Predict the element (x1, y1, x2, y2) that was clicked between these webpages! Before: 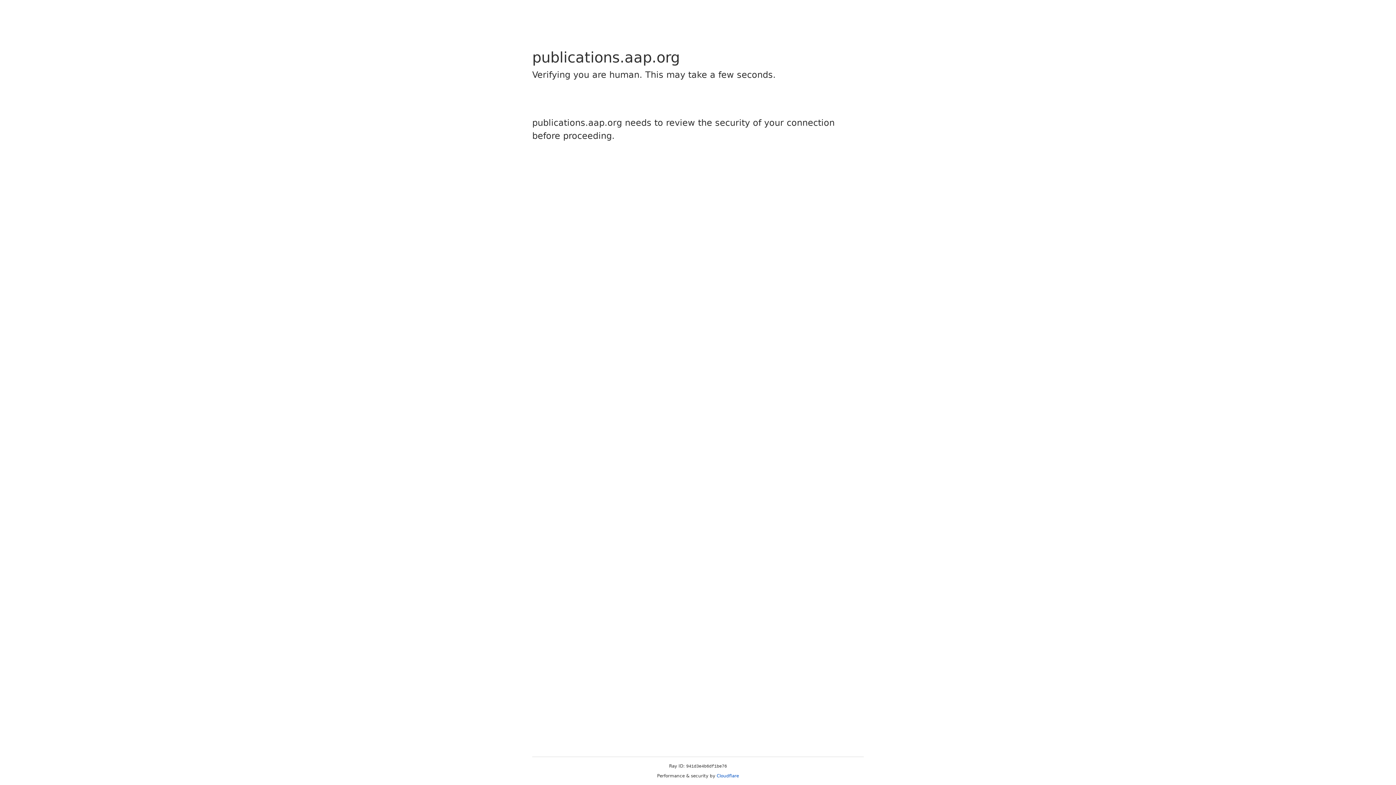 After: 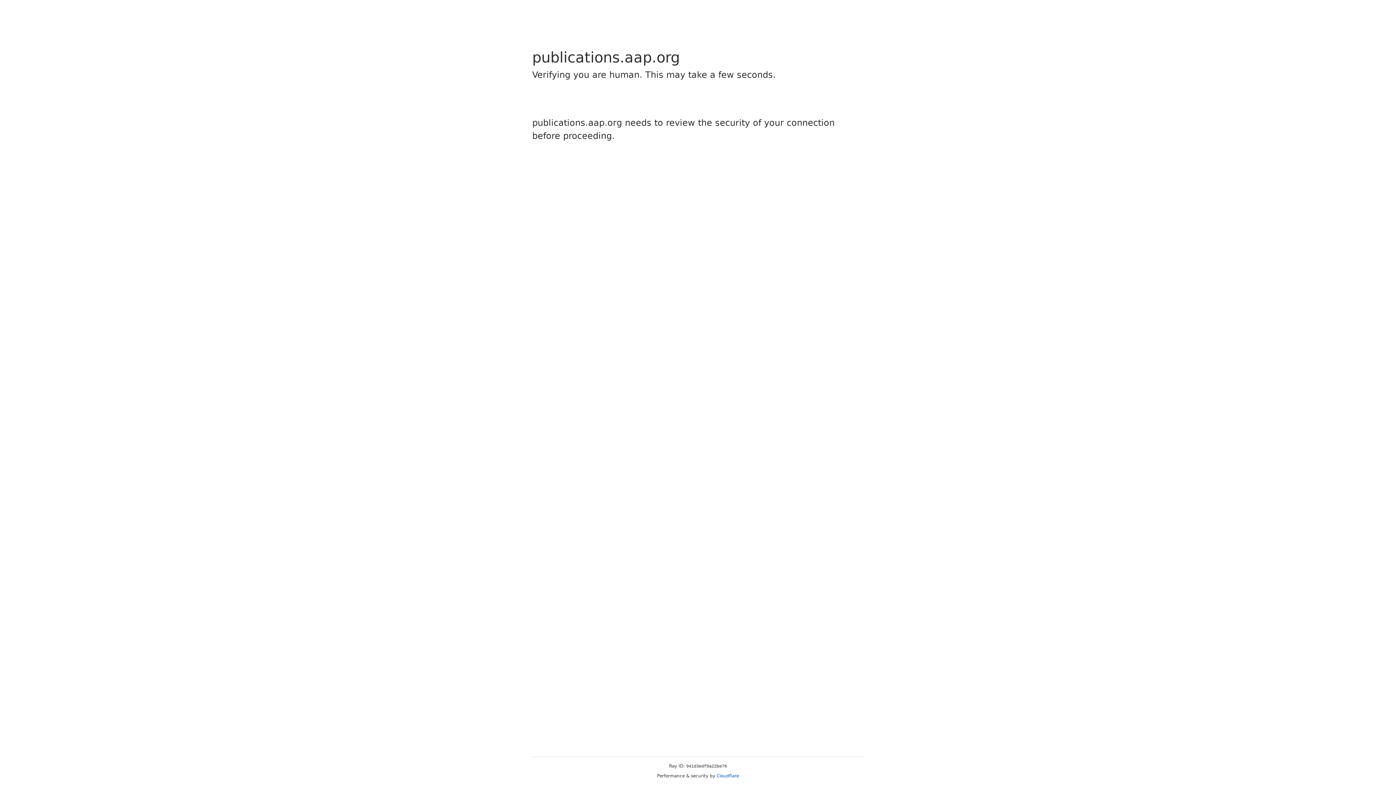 Action: label: Cloudflare bbox: (716, 773, 739, 778)